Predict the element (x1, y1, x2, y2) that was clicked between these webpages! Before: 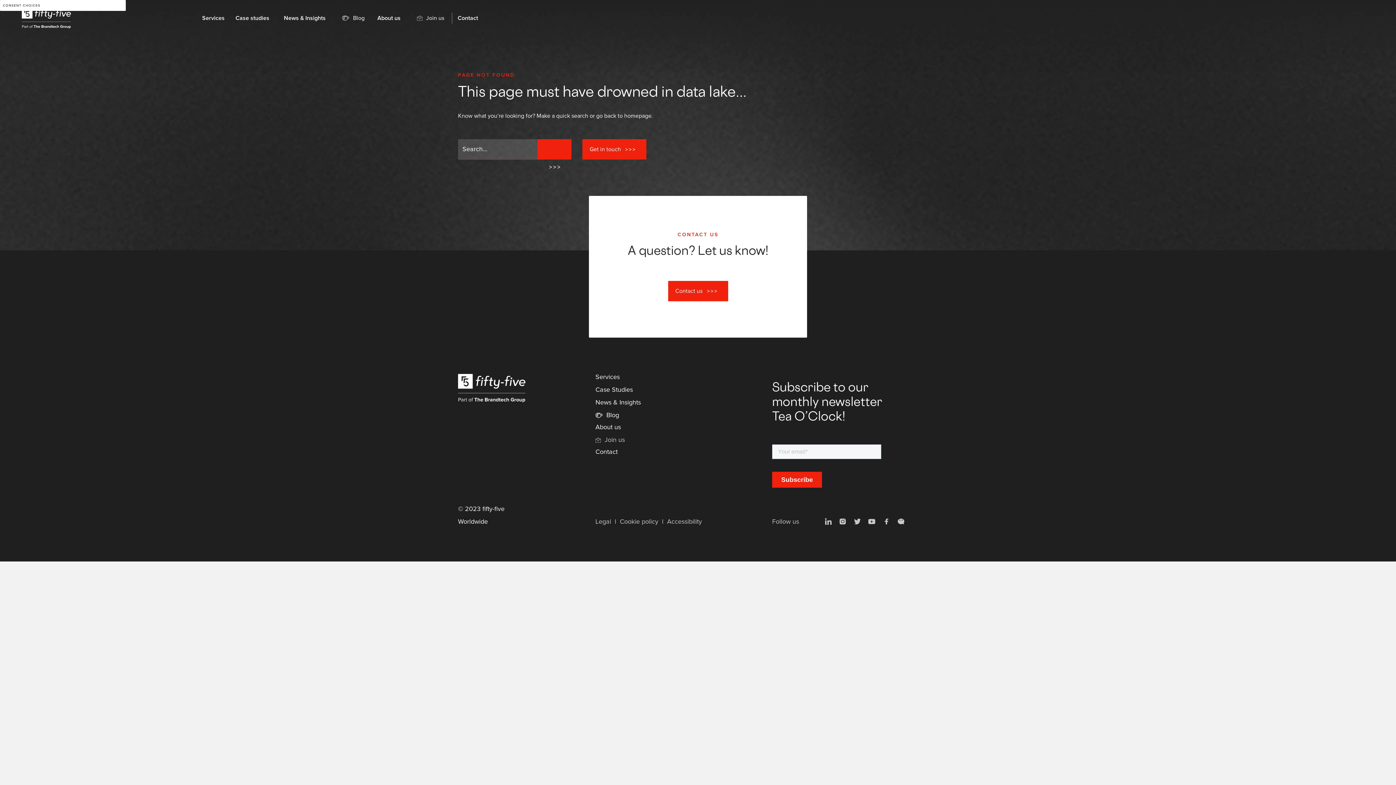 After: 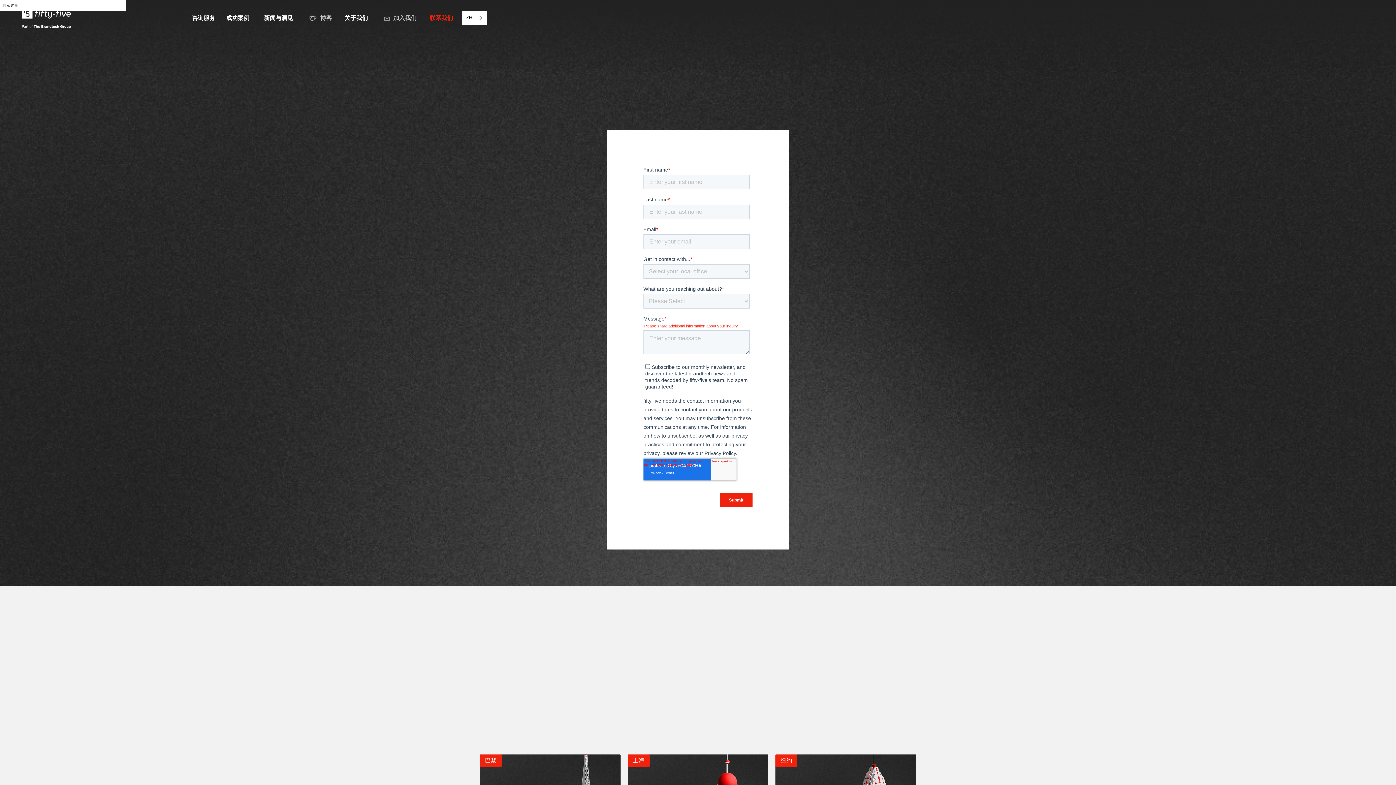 Action: bbox: (452, 7, 483, 28) label: Contact